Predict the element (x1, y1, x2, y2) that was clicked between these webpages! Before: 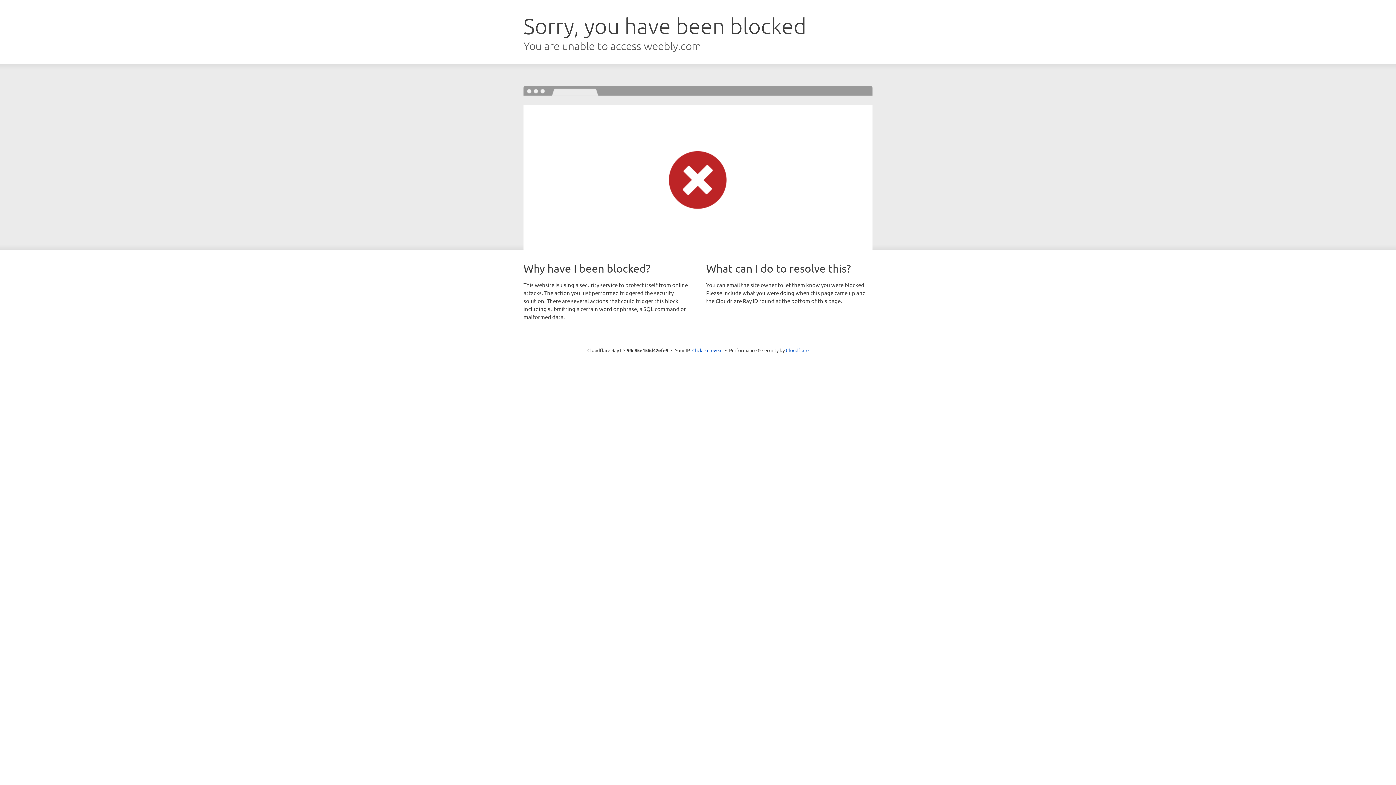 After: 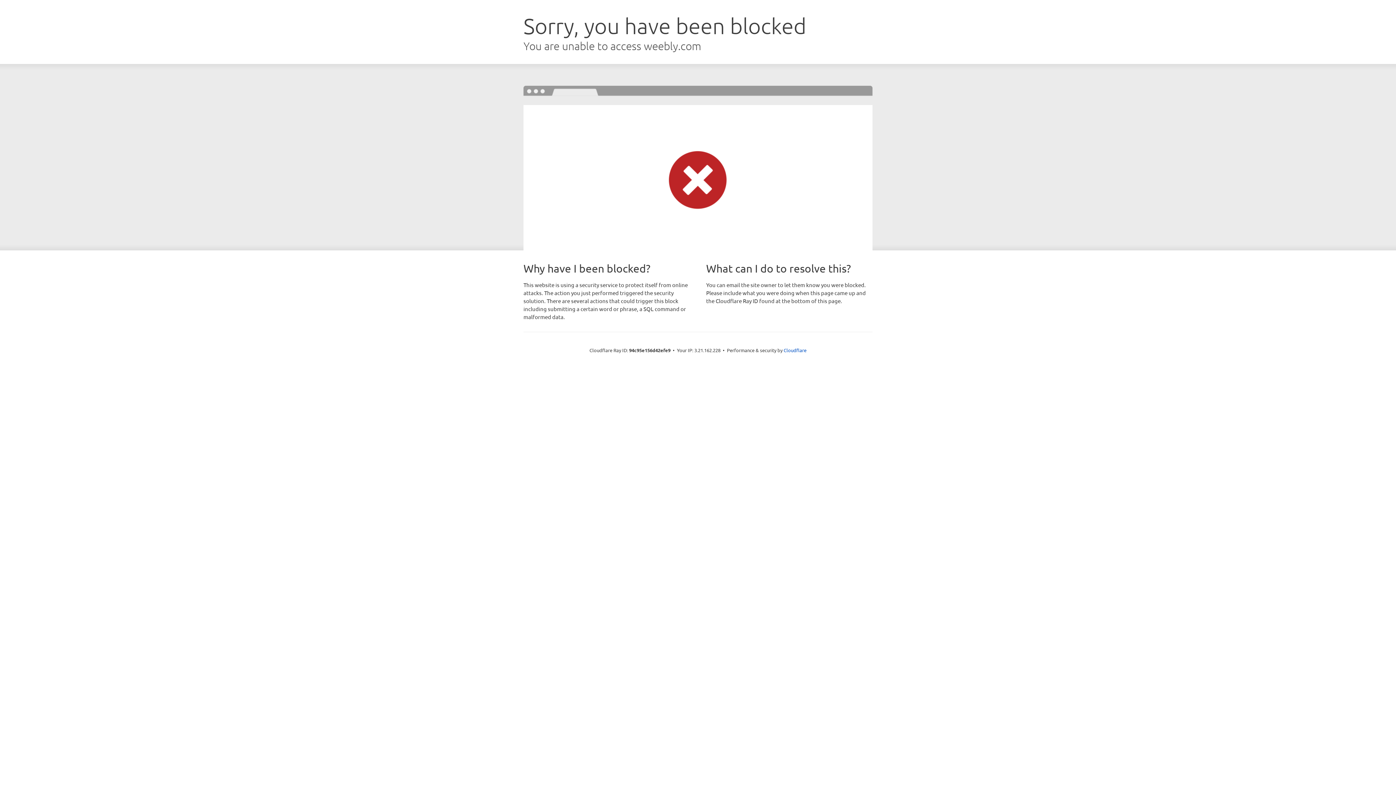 Action: bbox: (692, 346, 722, 353) label: Click to reveal